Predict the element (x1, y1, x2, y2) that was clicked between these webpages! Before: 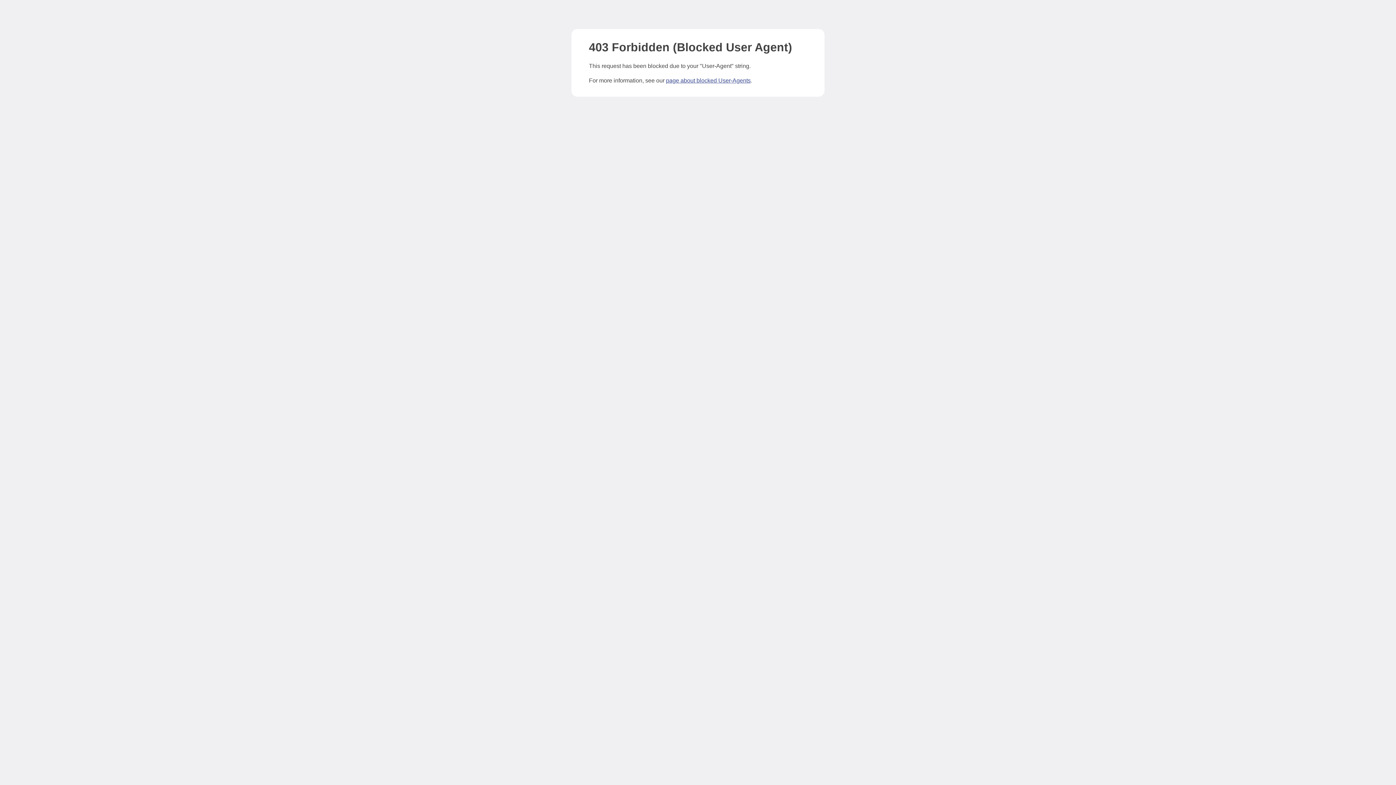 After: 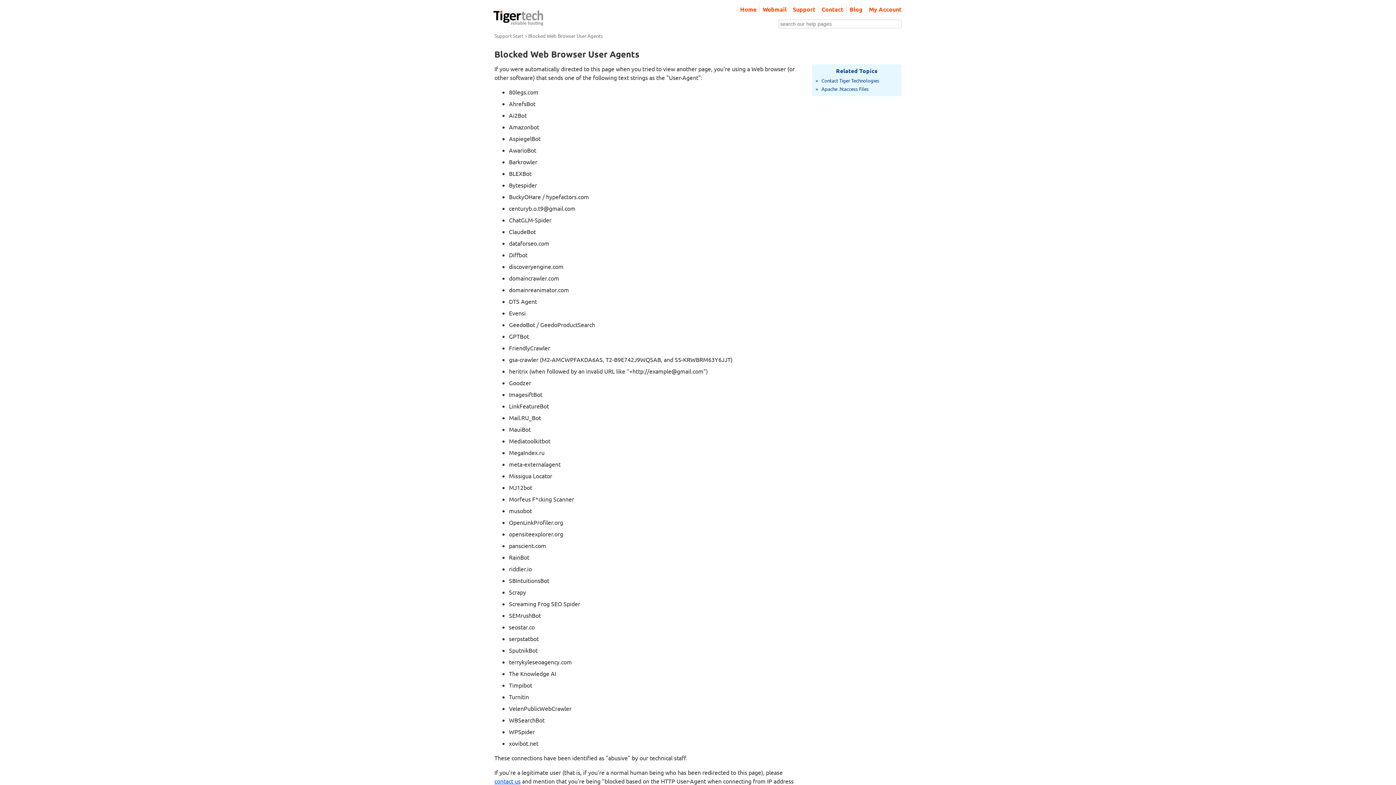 Action: label: page about blocked User-Agents bbox: (666, 77, 750, 83)